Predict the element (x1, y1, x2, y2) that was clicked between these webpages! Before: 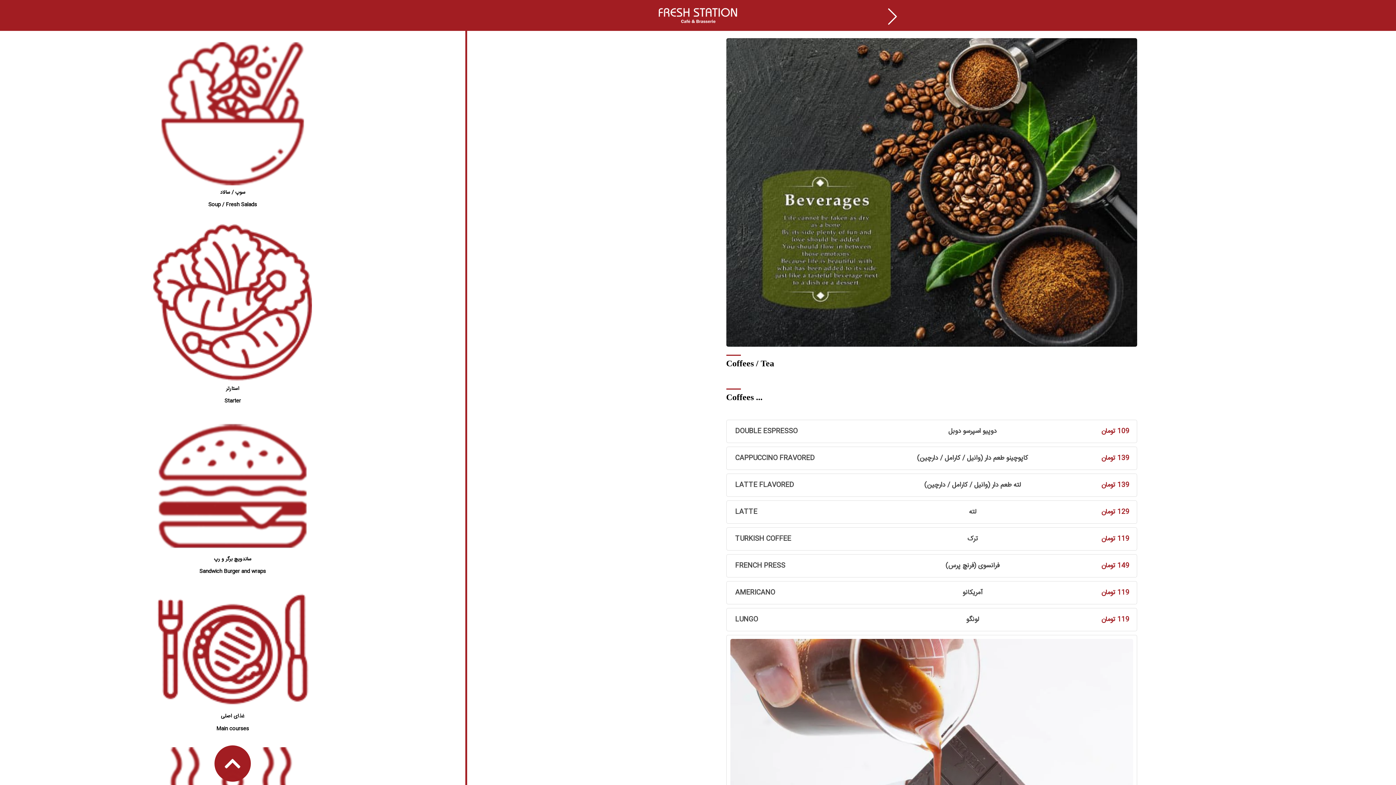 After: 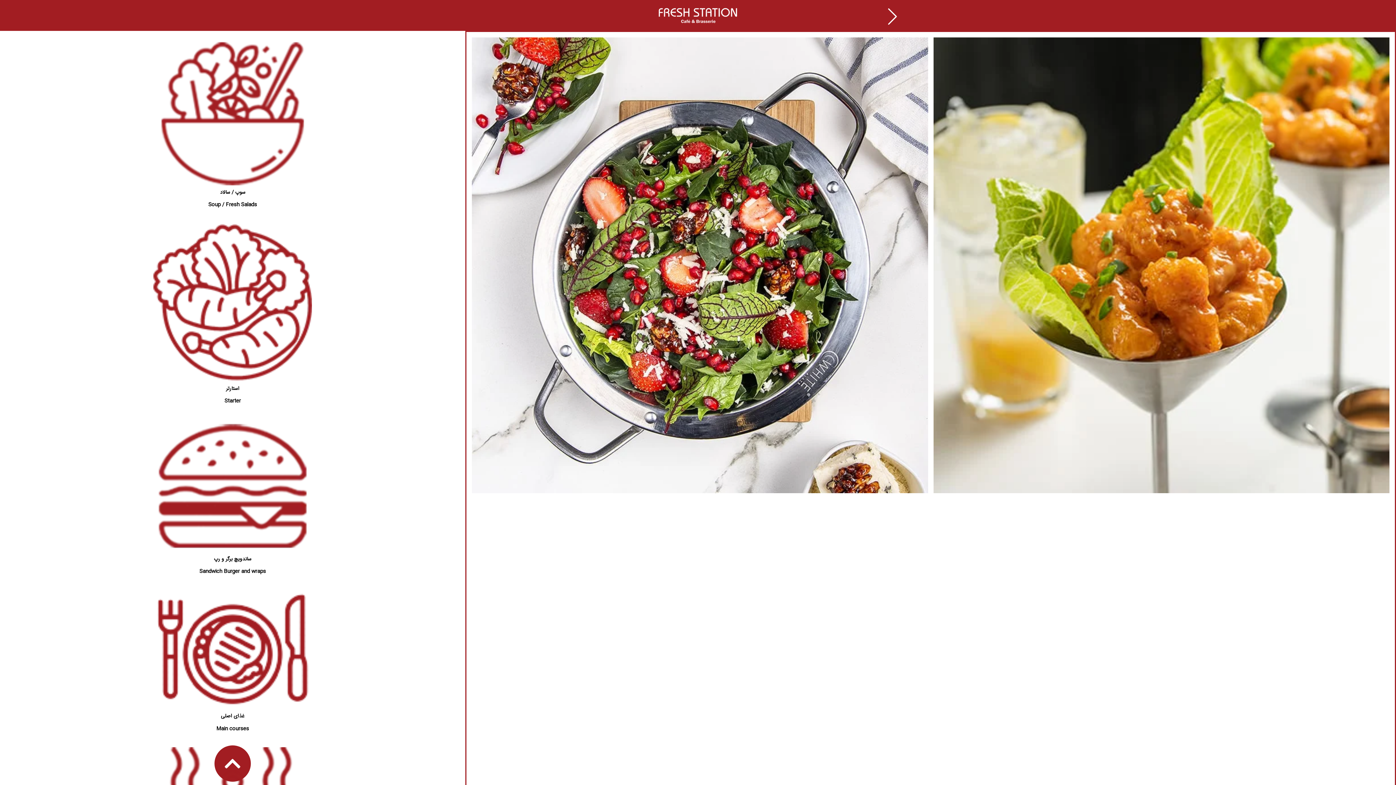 Action: bbox: (883, 7, 901, 25)